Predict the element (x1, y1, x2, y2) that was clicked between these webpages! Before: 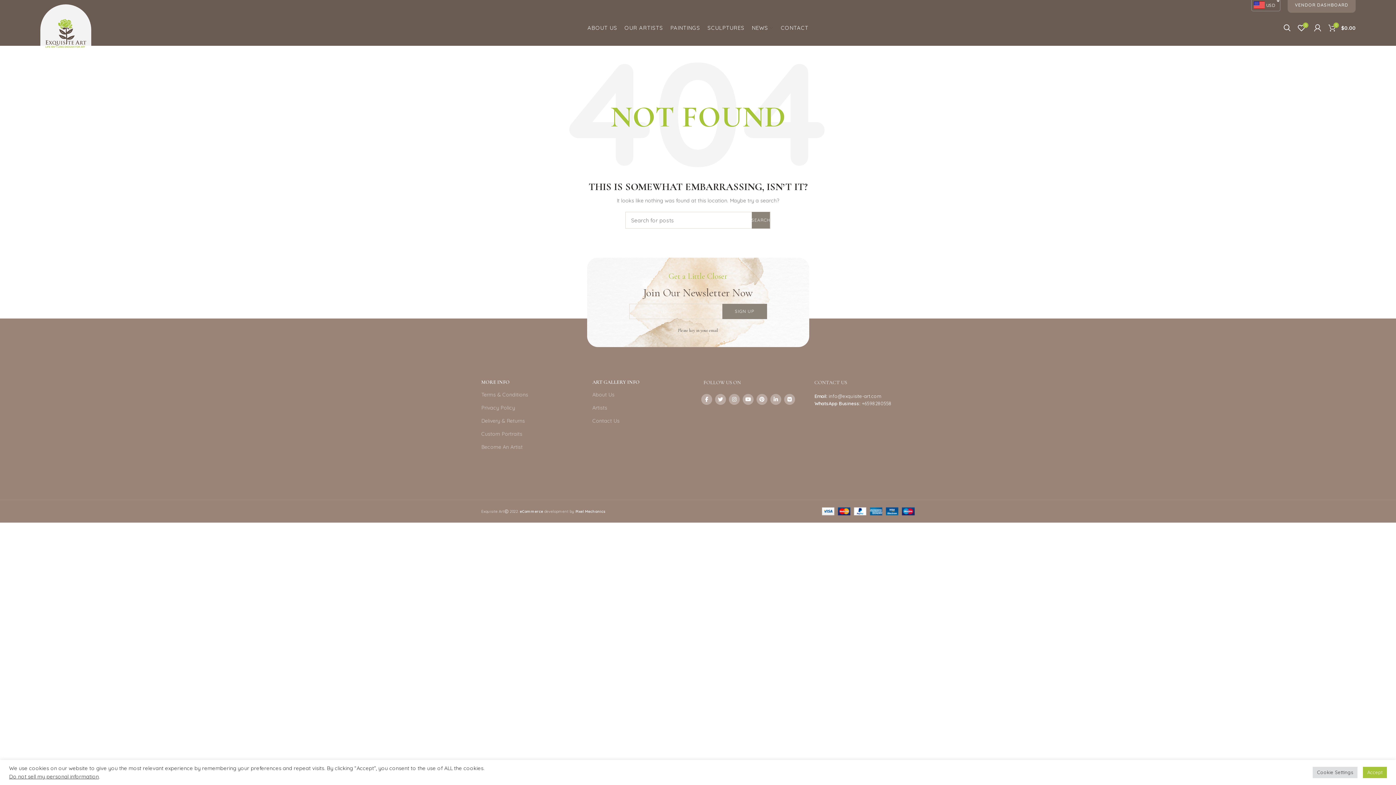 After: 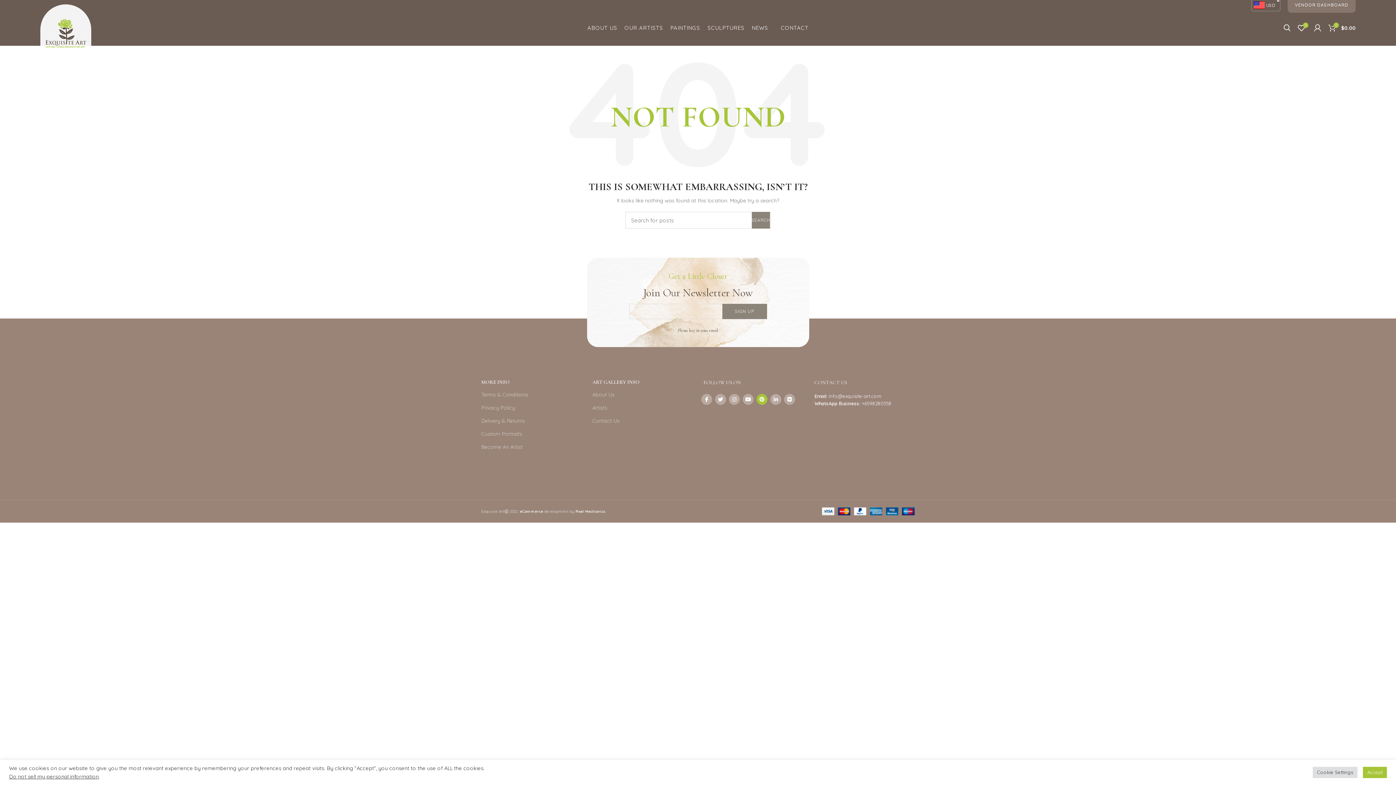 Action: bbox: (756, 394, 767, 405) label:  Pinterest